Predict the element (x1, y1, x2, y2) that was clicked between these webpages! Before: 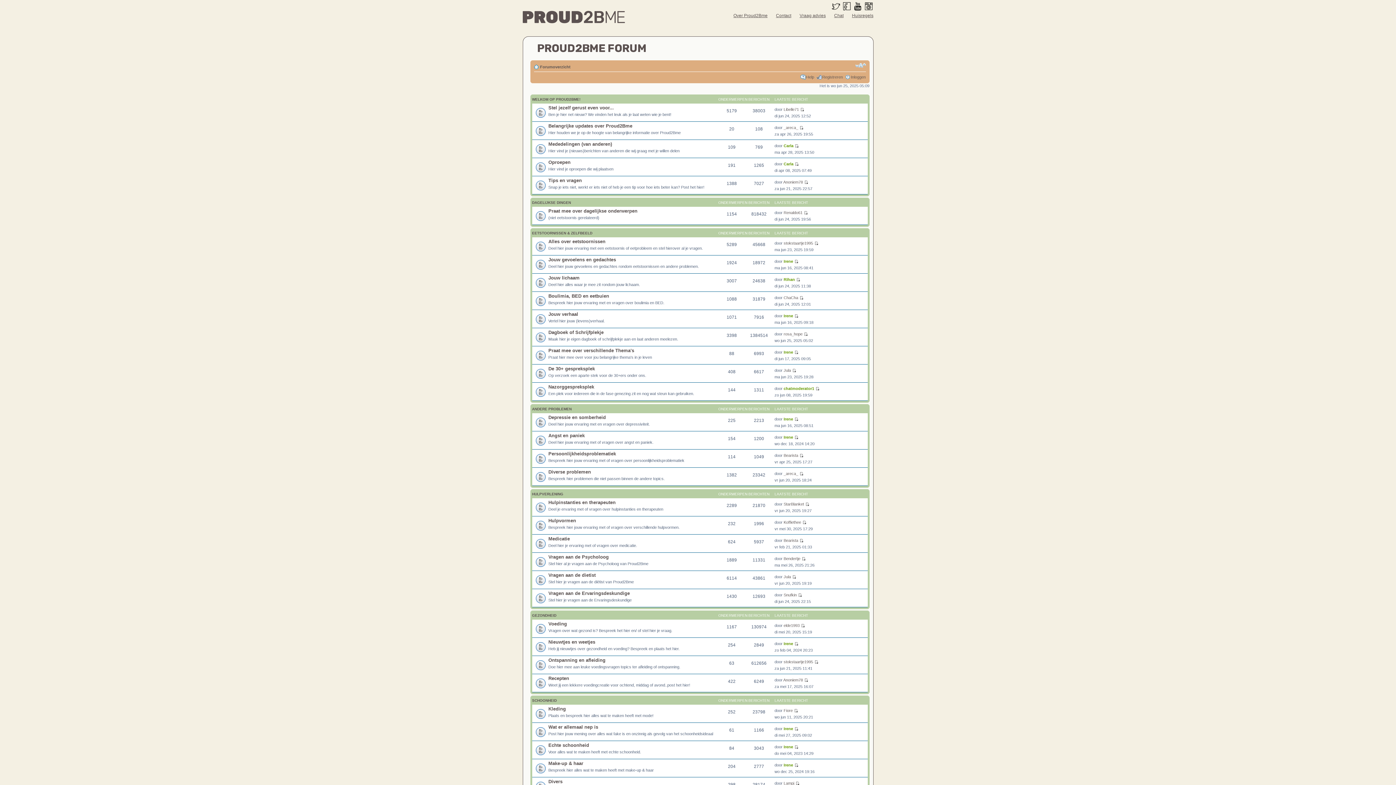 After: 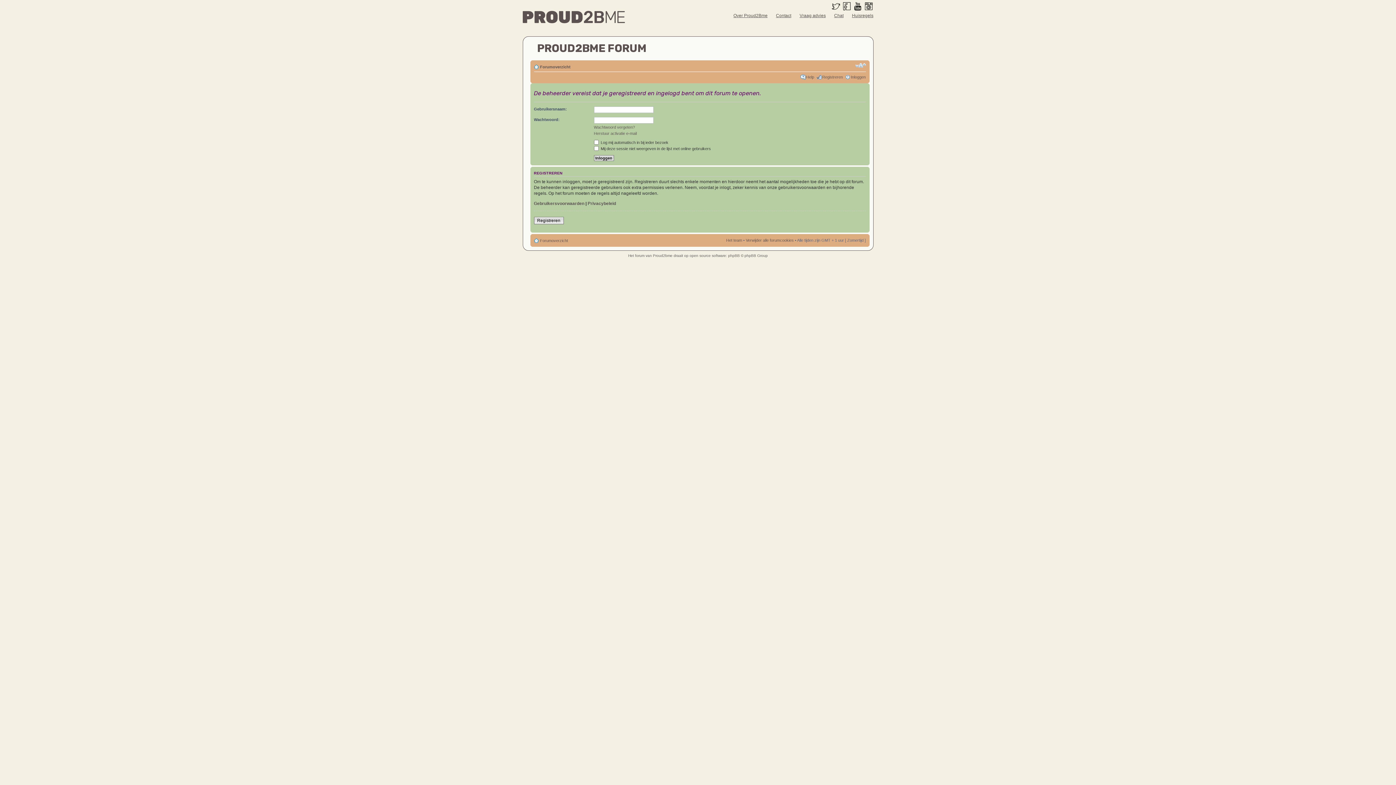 Action: bbox: (792, 368, 796, 372)